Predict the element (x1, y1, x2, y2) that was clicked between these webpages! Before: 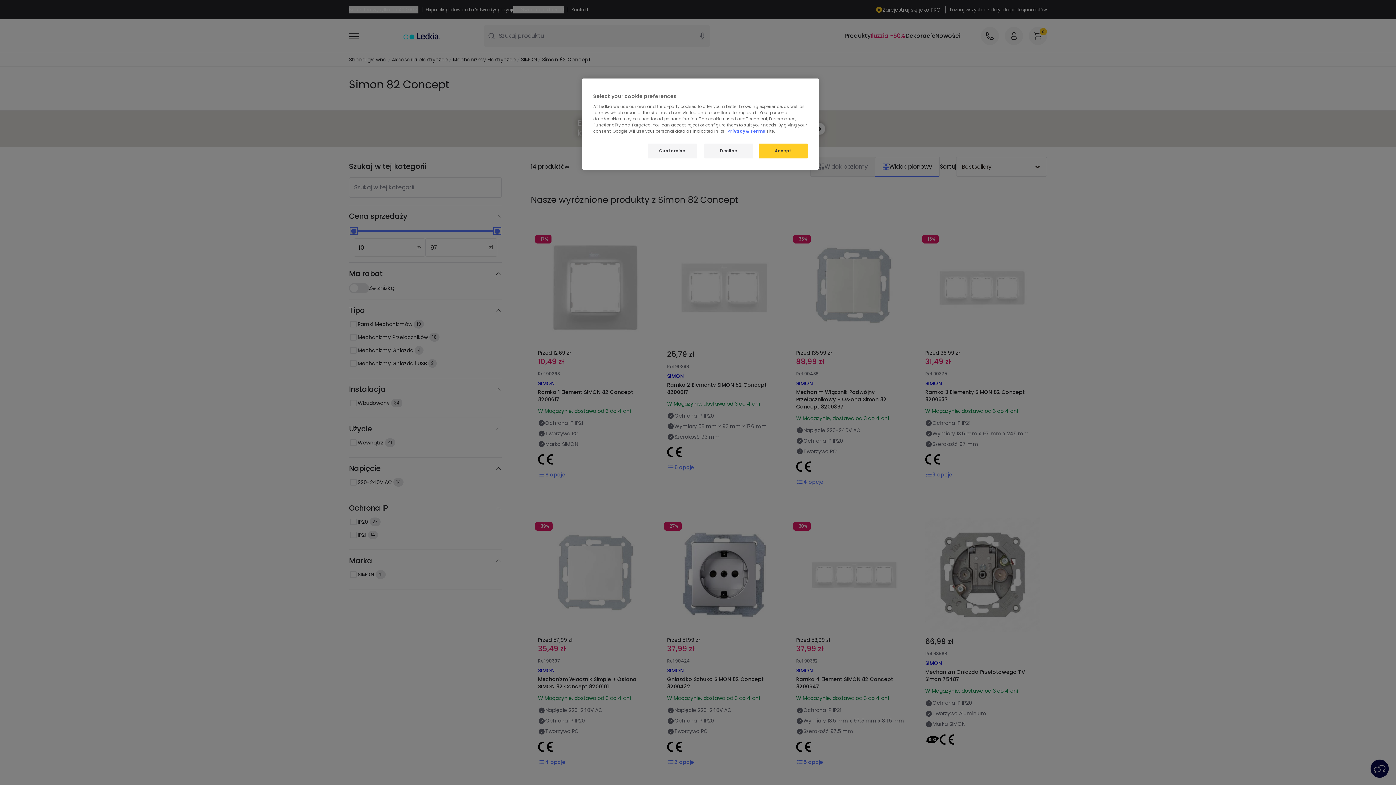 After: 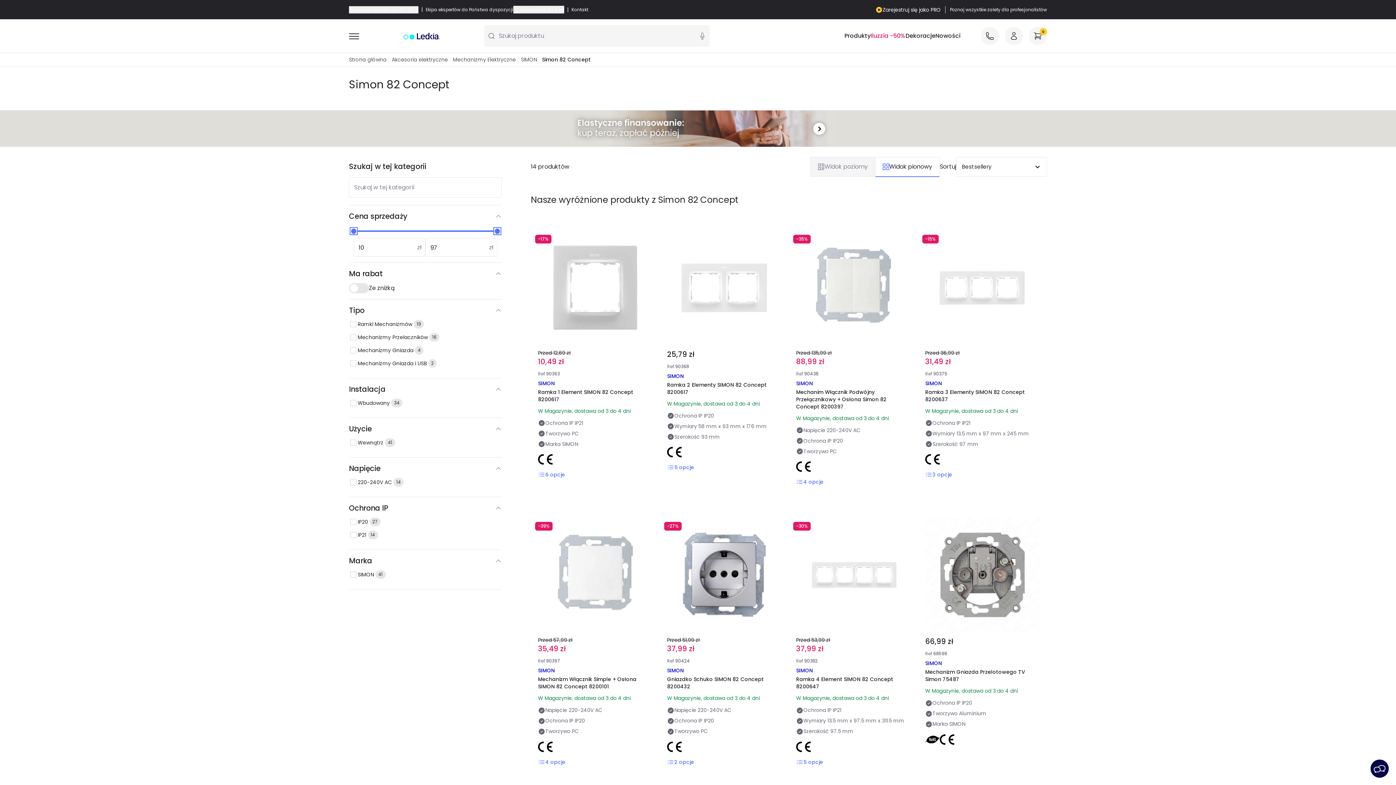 Action: label: Decline bbox: (704, 143, 753, 158)